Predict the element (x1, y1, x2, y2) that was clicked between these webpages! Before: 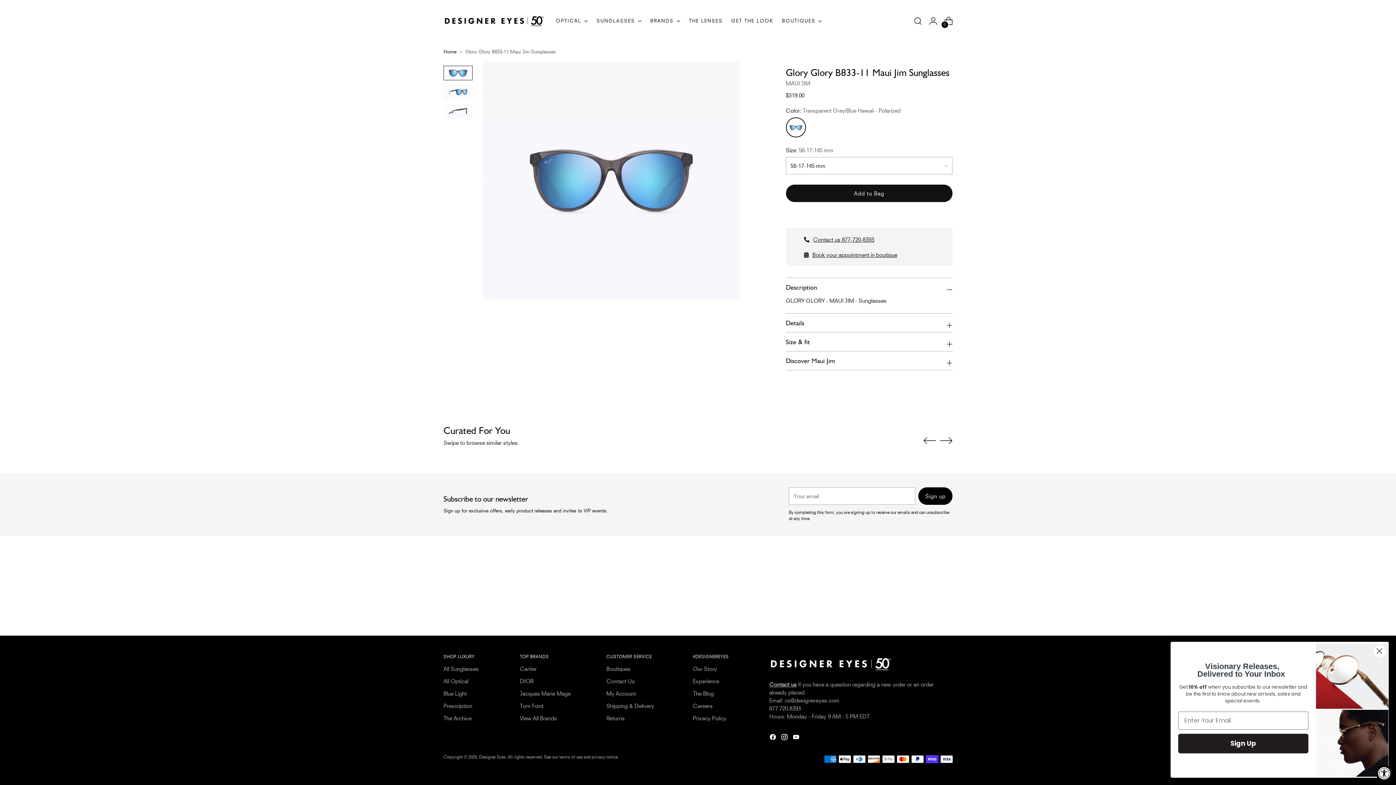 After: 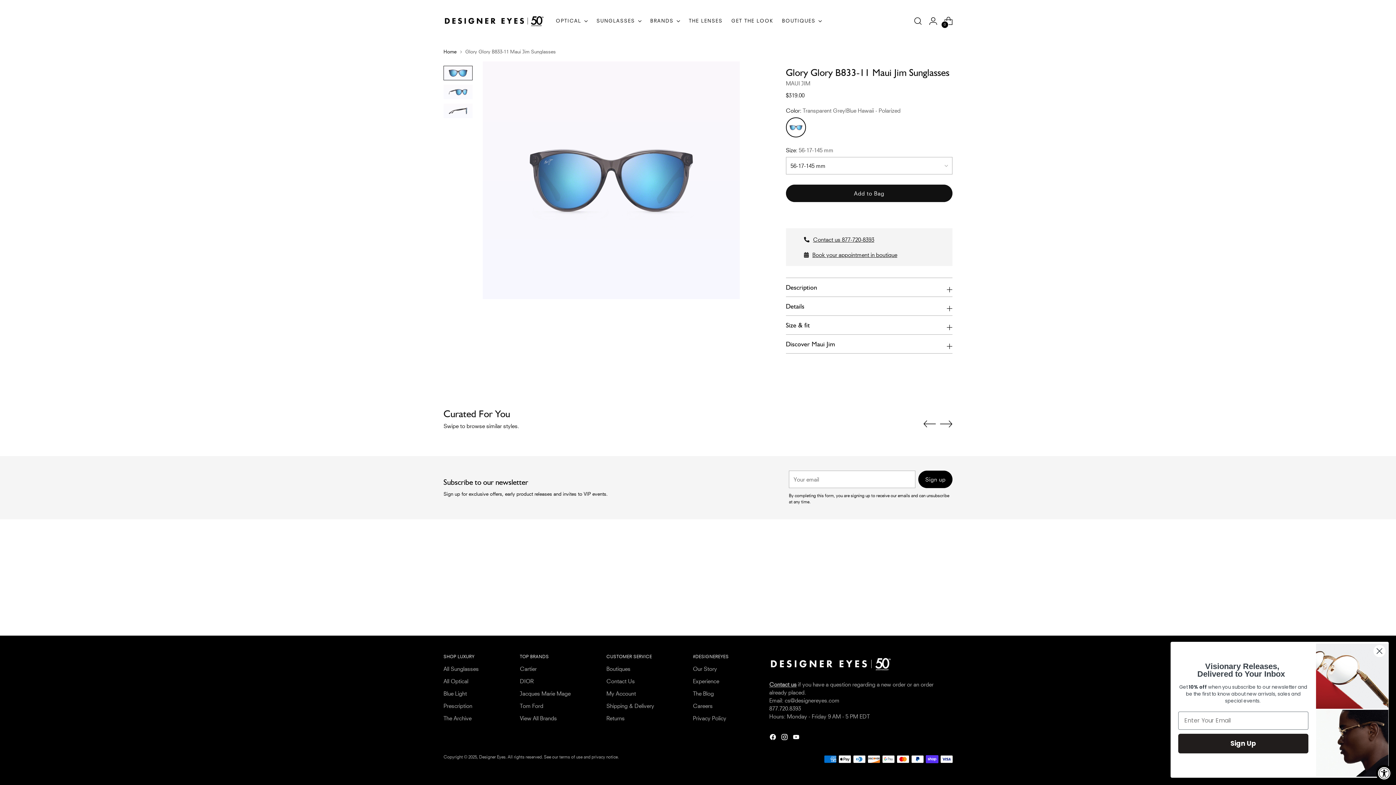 Action: label: Description bbox: (786, 278, 952, 296)